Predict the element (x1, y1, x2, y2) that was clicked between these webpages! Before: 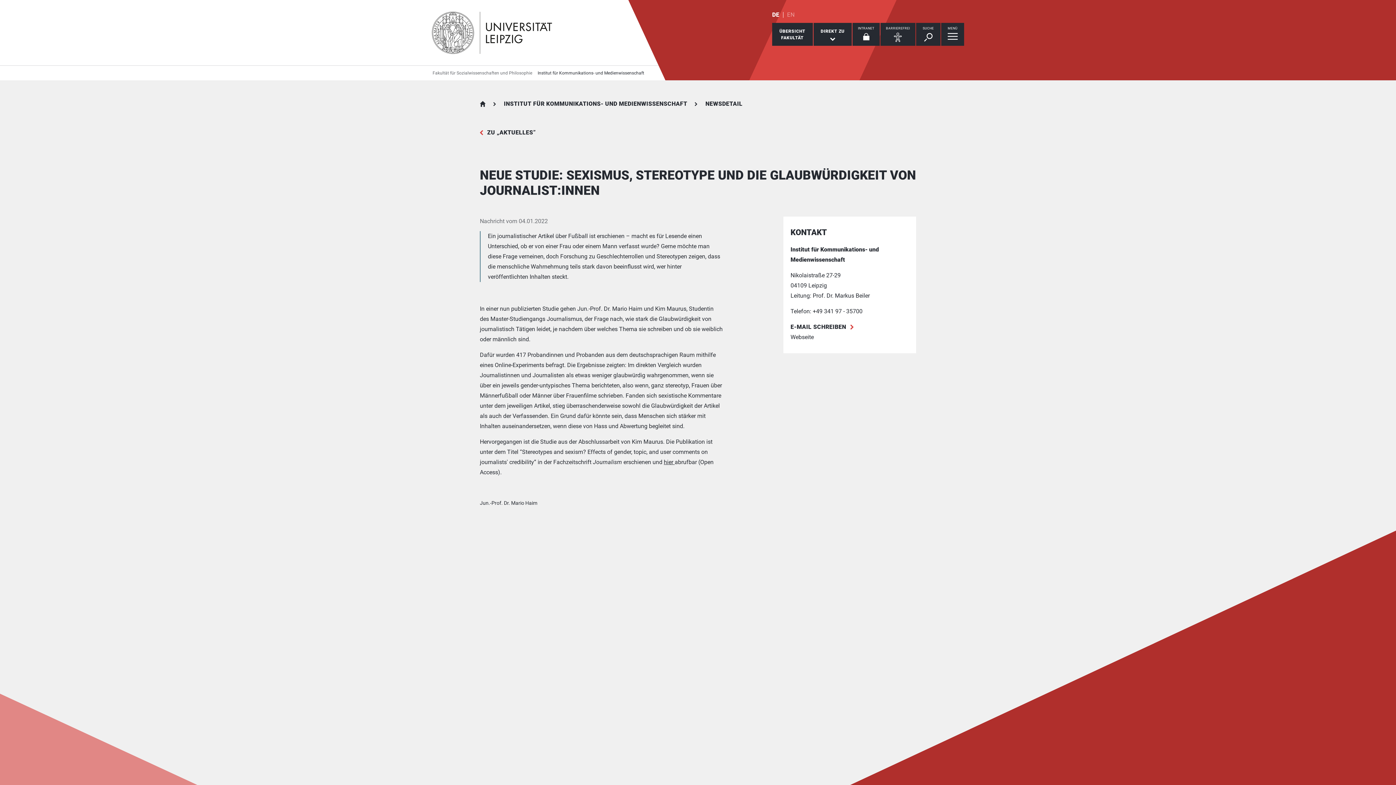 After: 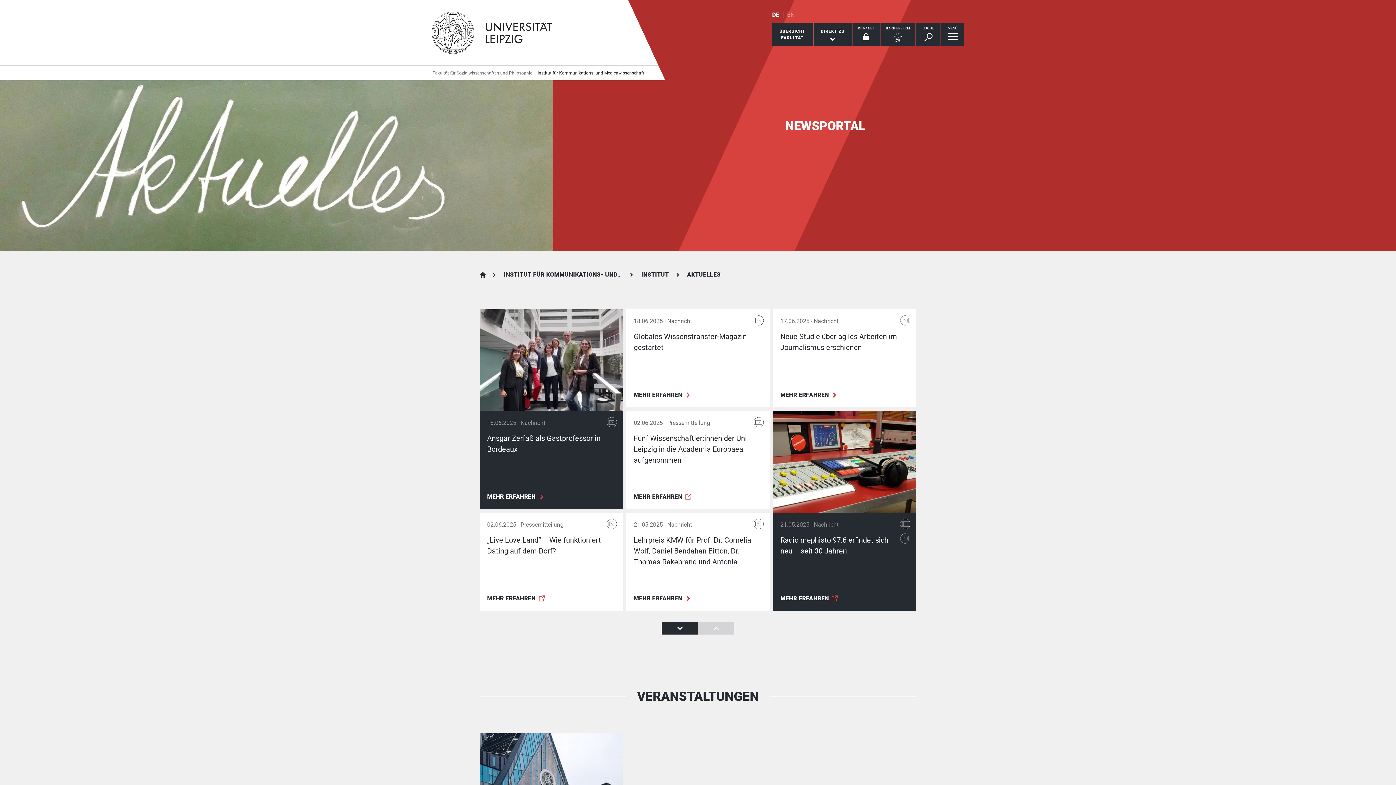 Action: bbox: (480, 127, 536, 137) label: ZU „AKTUELLES”